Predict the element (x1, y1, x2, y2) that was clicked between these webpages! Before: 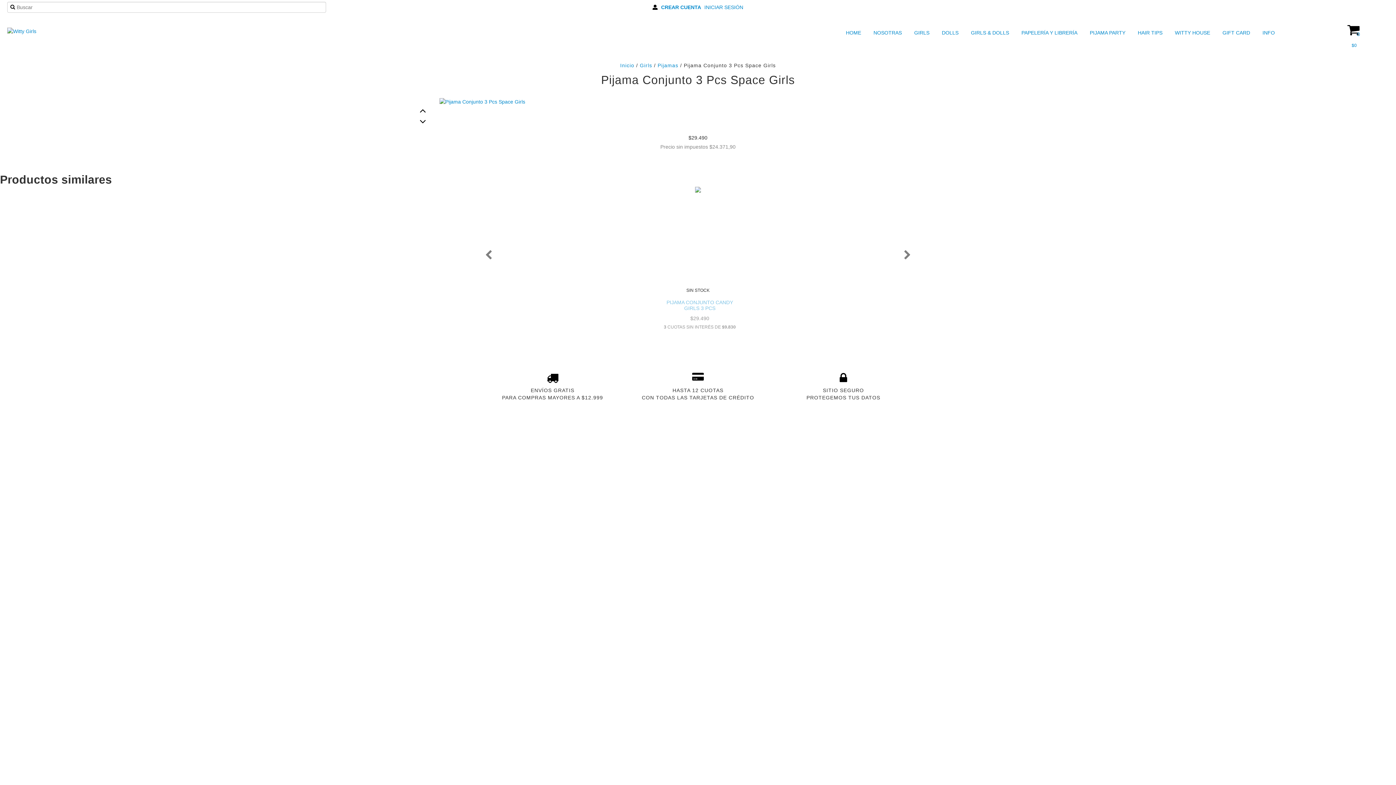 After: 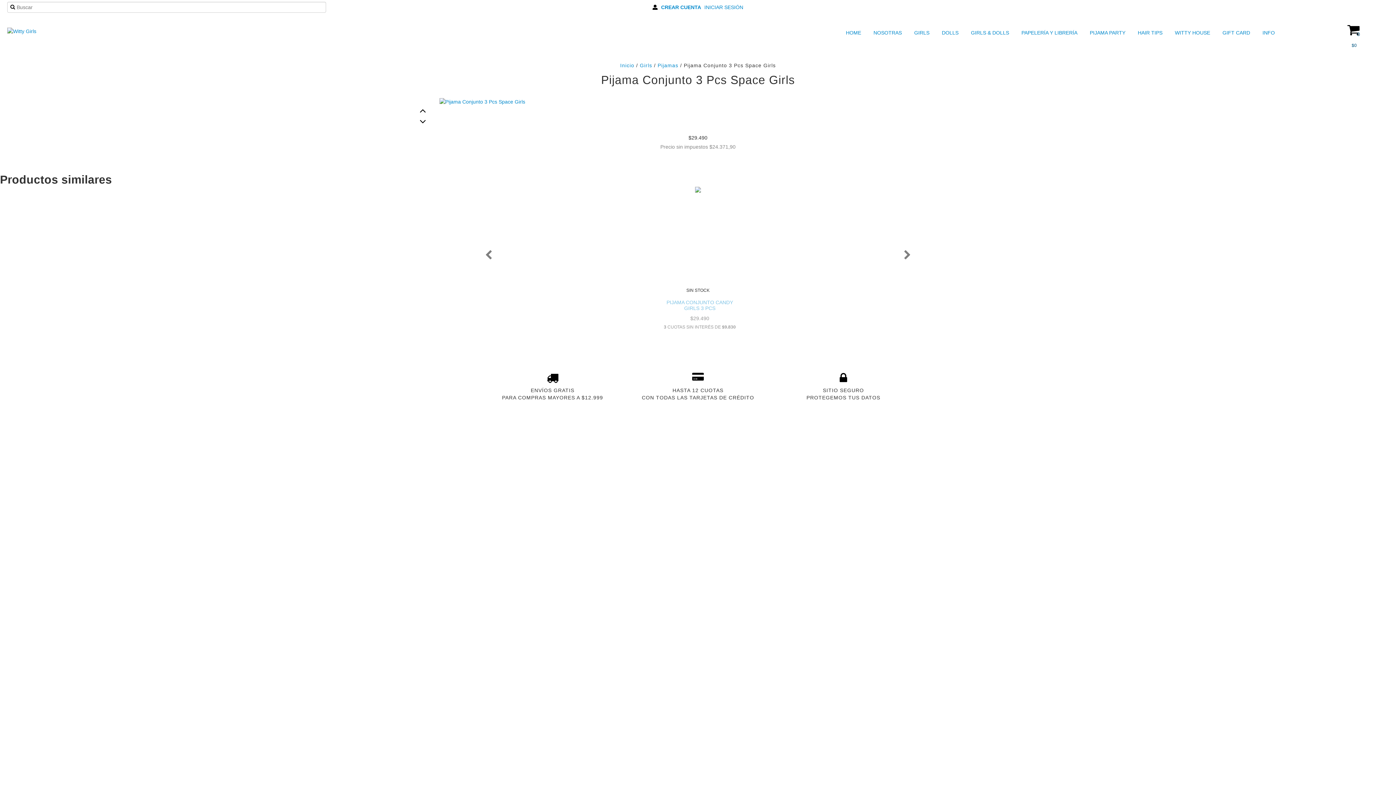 Action: label: 0
$0 bbox: (1312, 14, 1396, 50)